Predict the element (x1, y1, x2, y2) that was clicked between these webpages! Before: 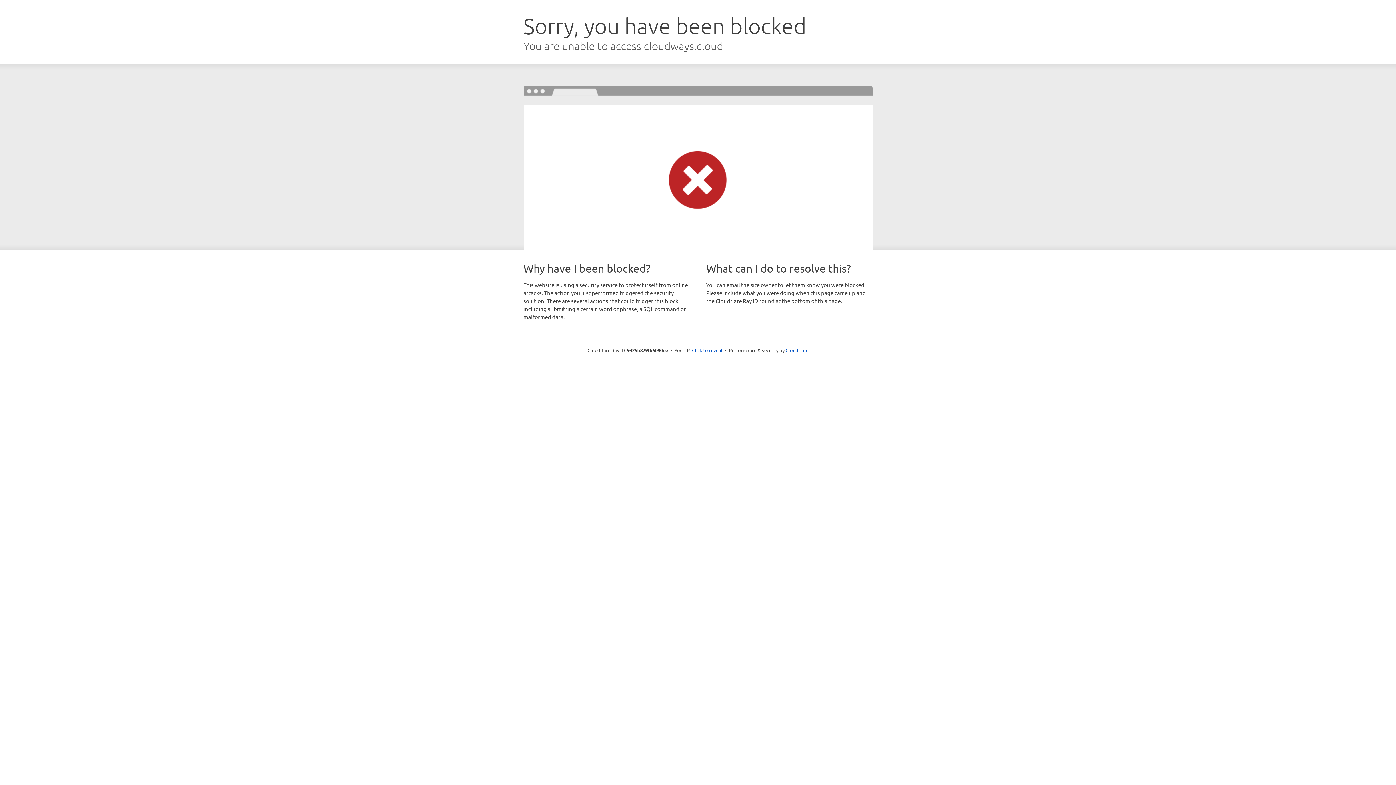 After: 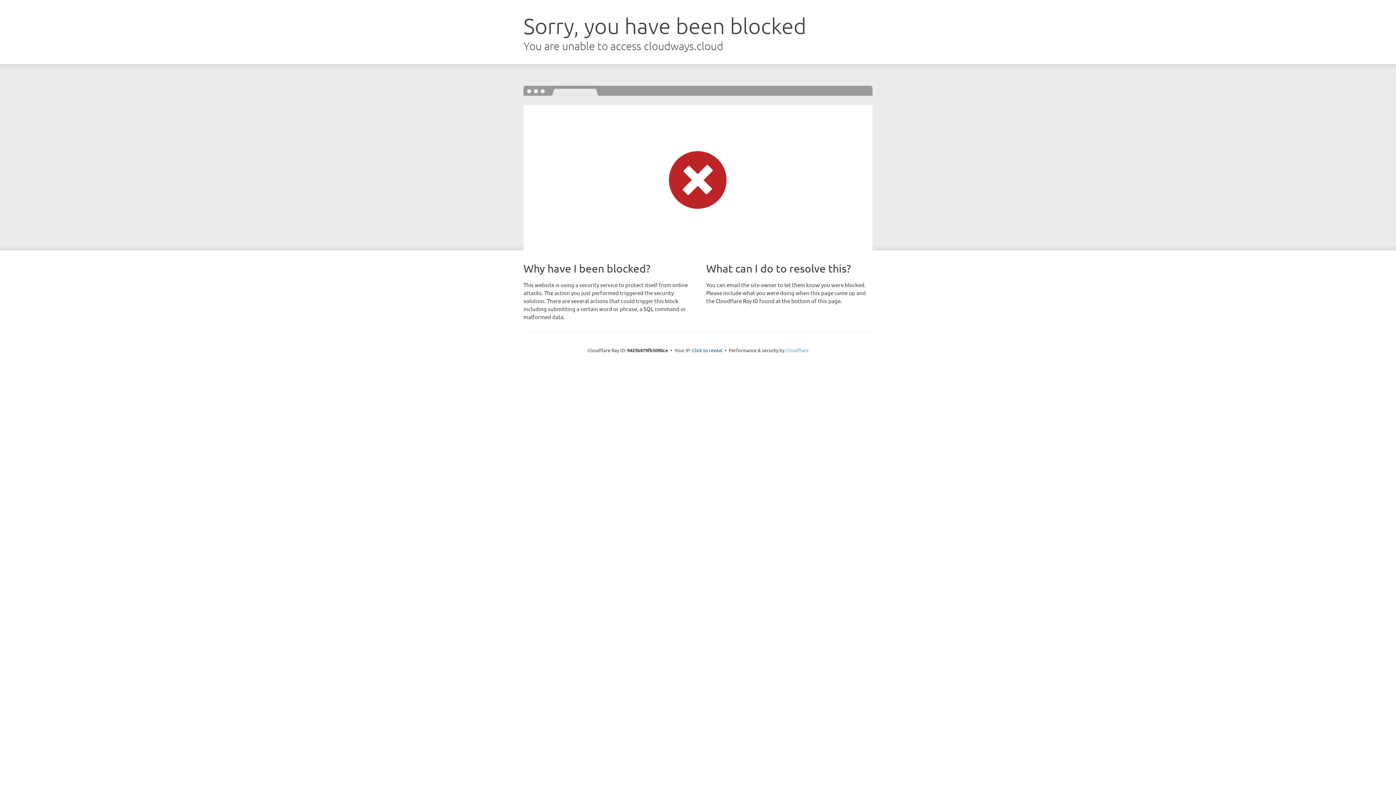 Action: label: Cloudflare bbox: (785, 347, 808, 353)